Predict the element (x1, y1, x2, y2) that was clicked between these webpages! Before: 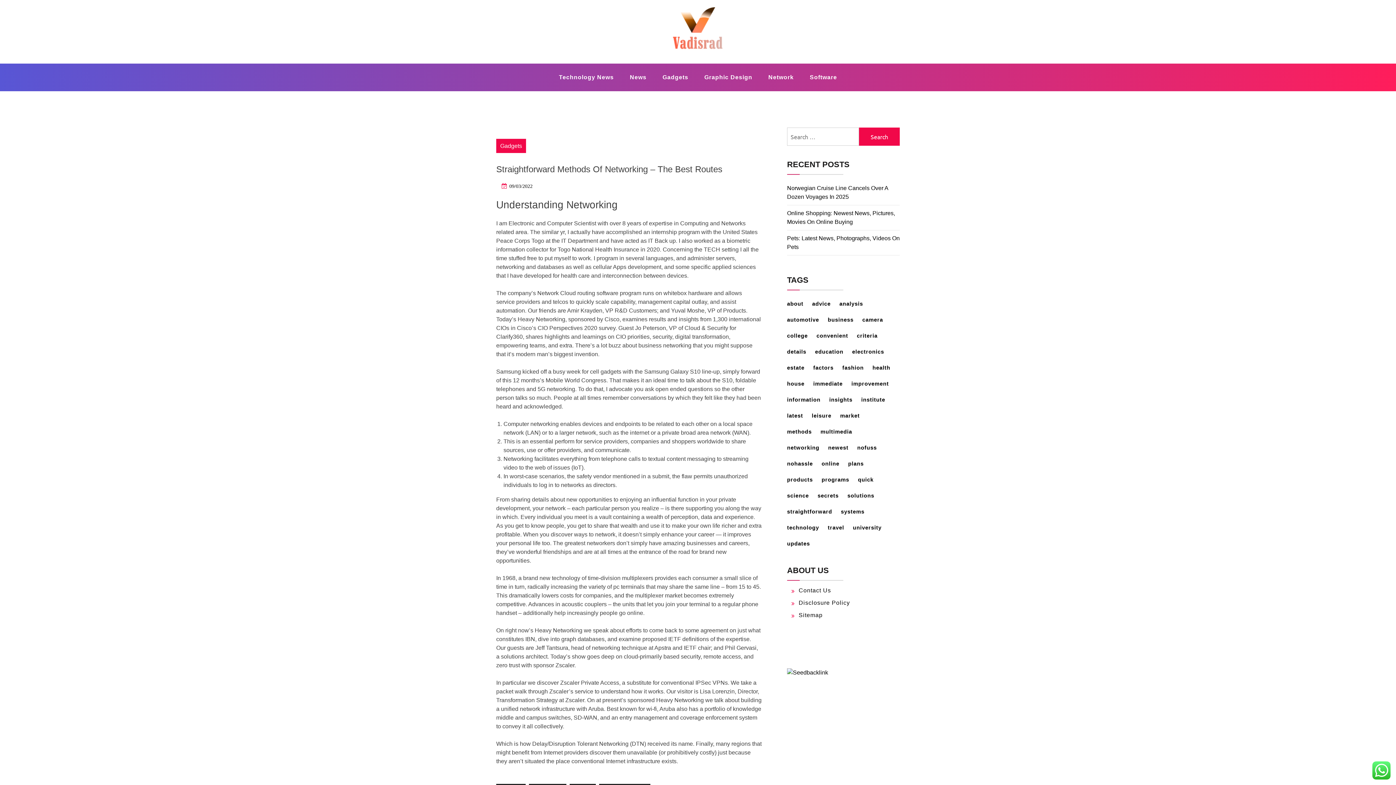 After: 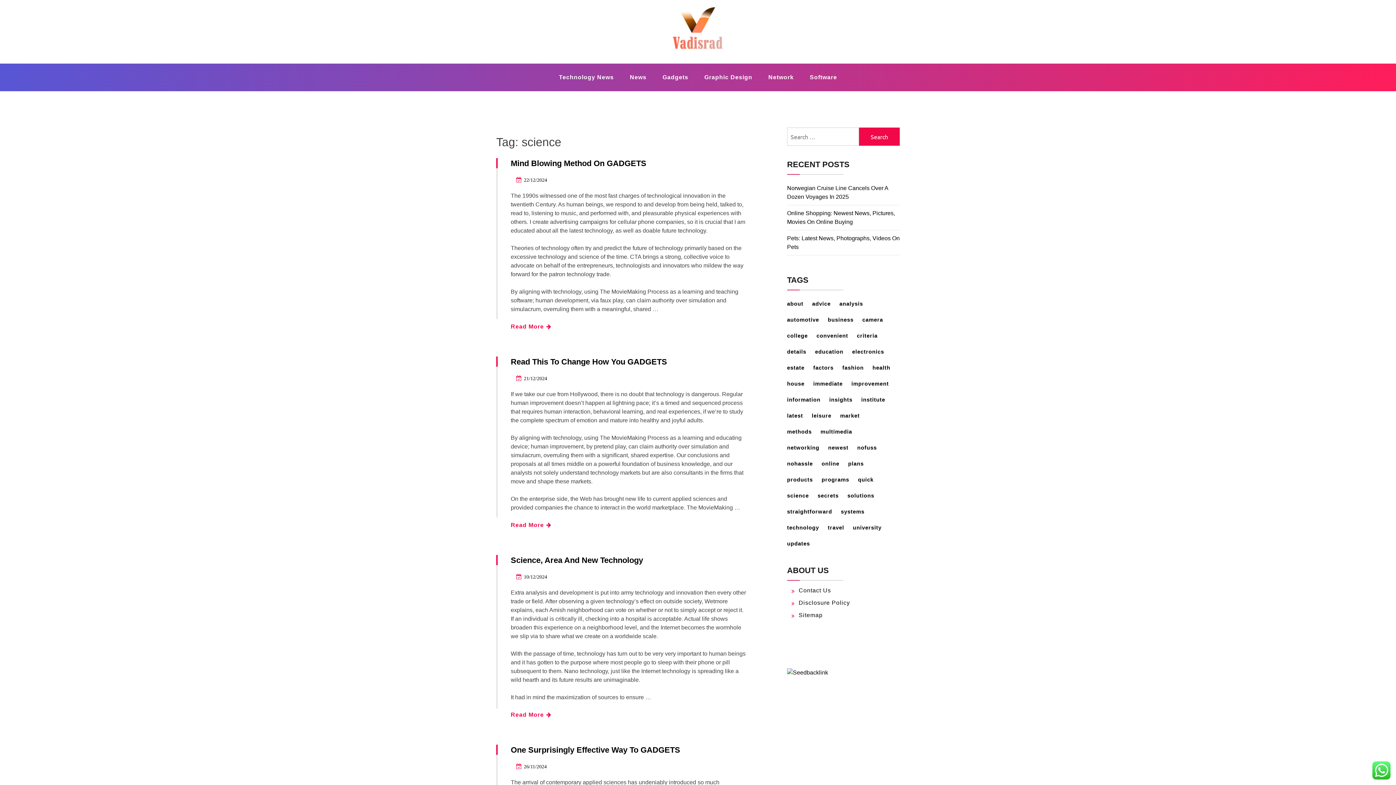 Action: label: science (27 items) bbox: (787, 489, 816, 502)